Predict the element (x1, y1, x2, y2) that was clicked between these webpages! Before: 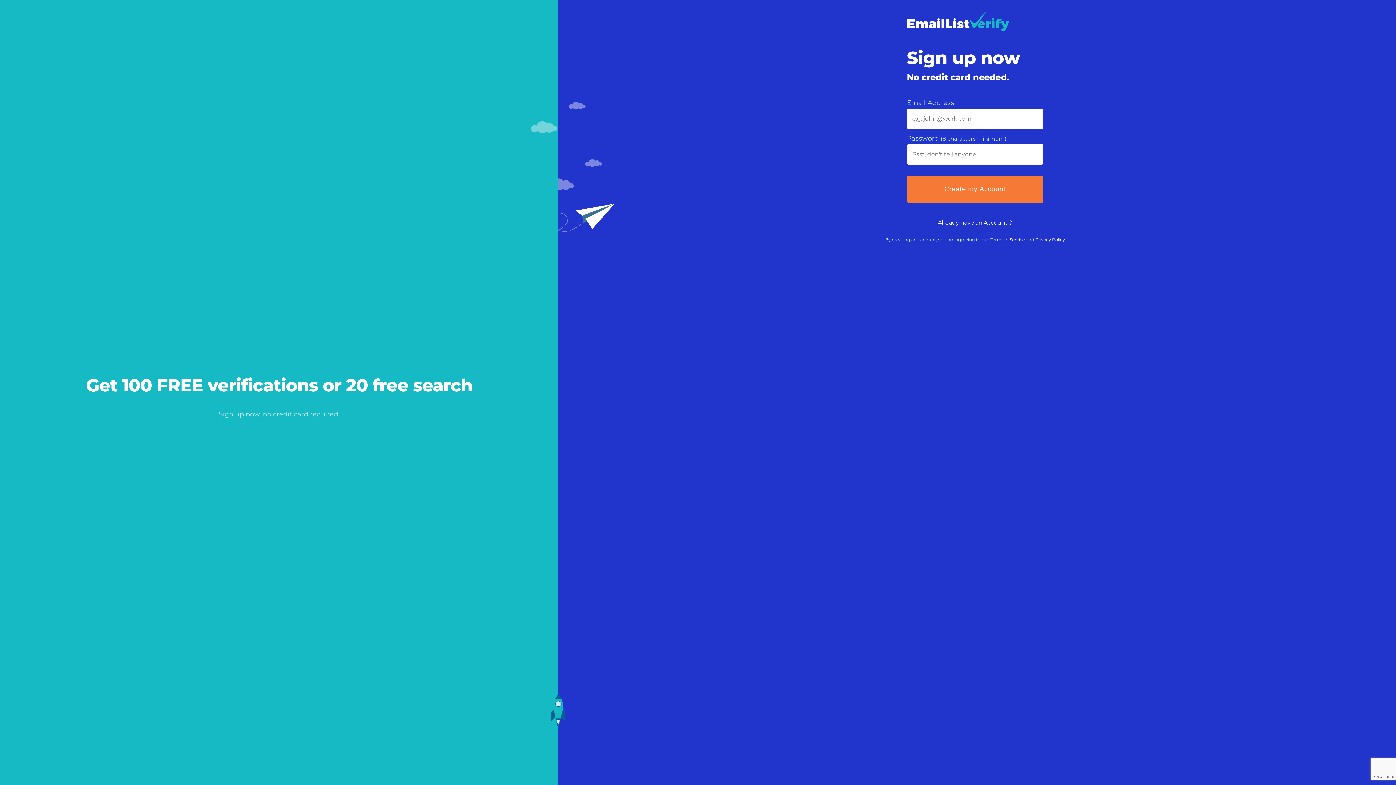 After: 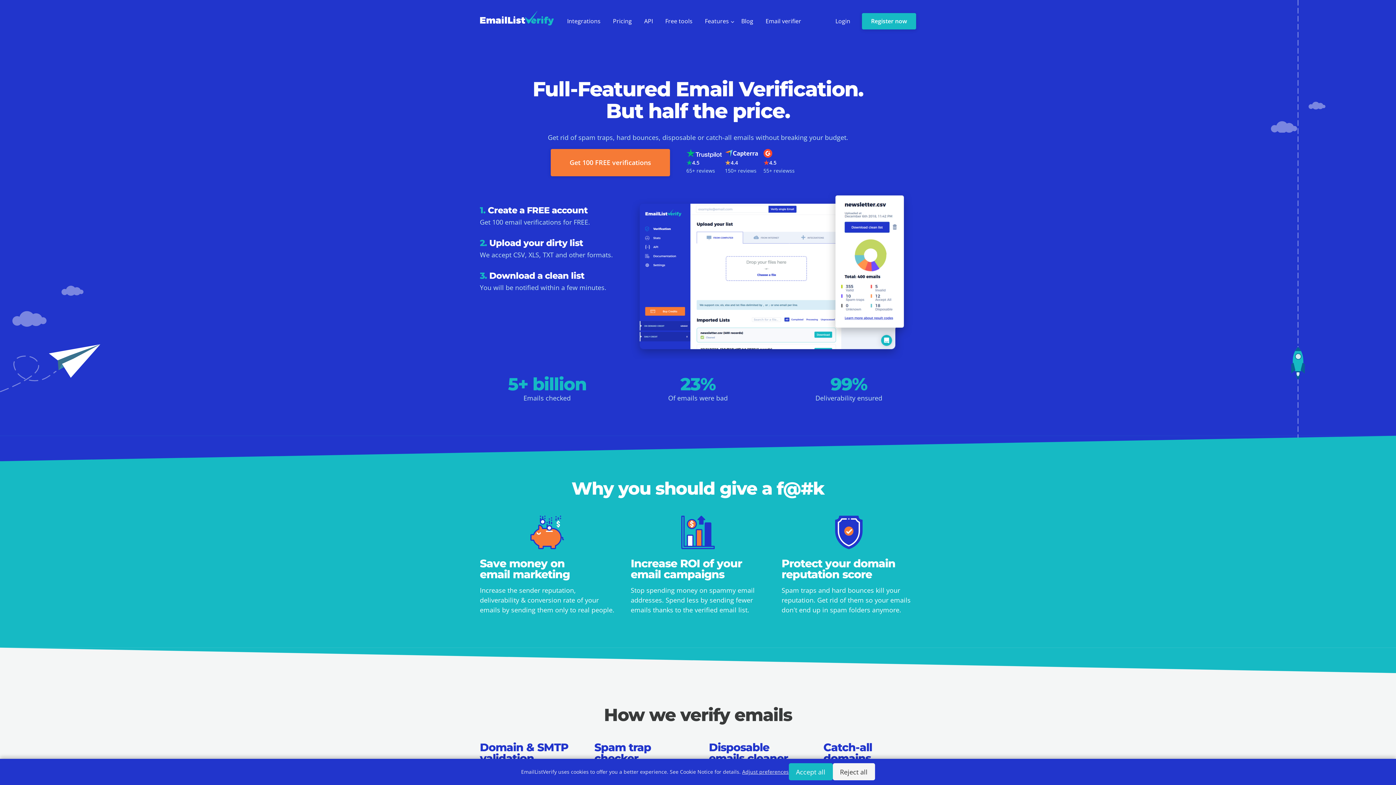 Action: bbox: (907, 24, 1008, 32)